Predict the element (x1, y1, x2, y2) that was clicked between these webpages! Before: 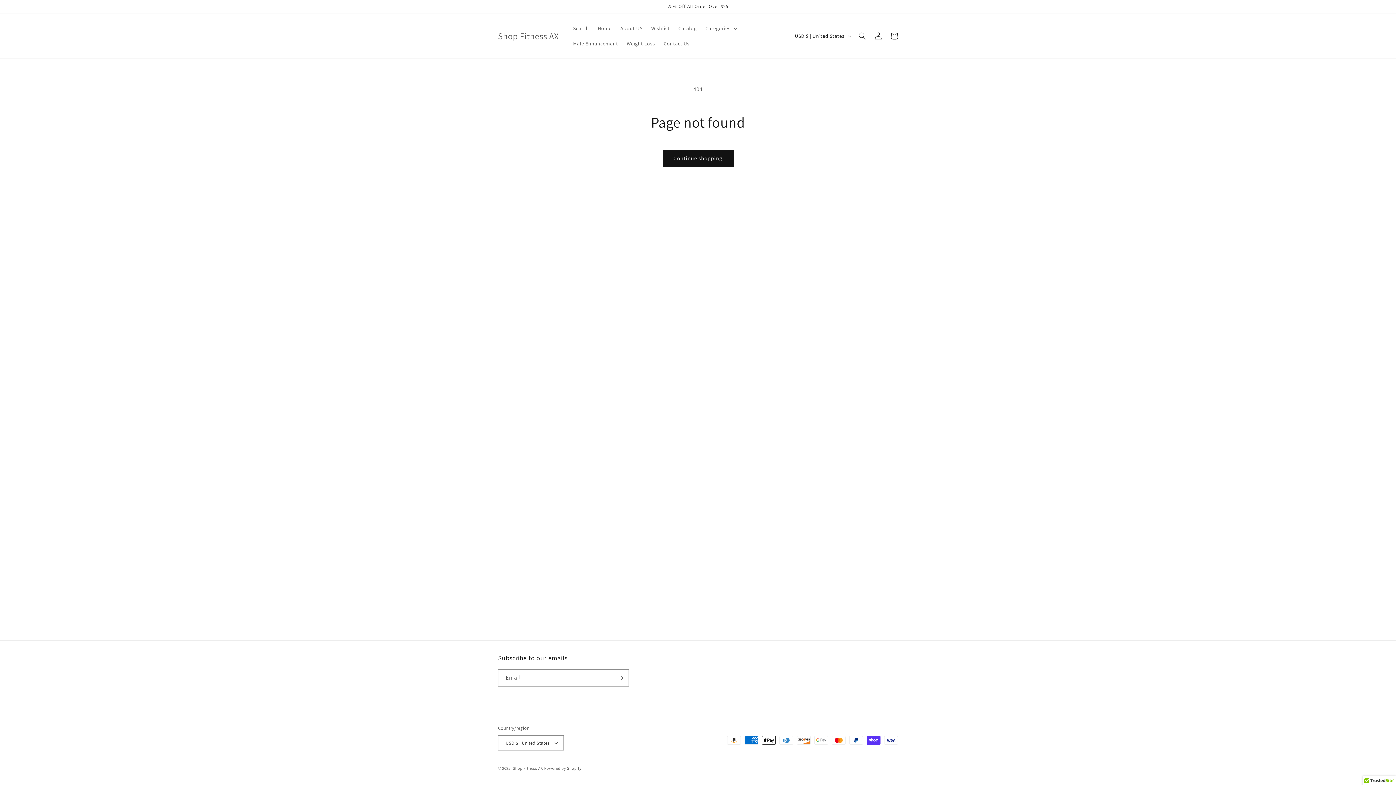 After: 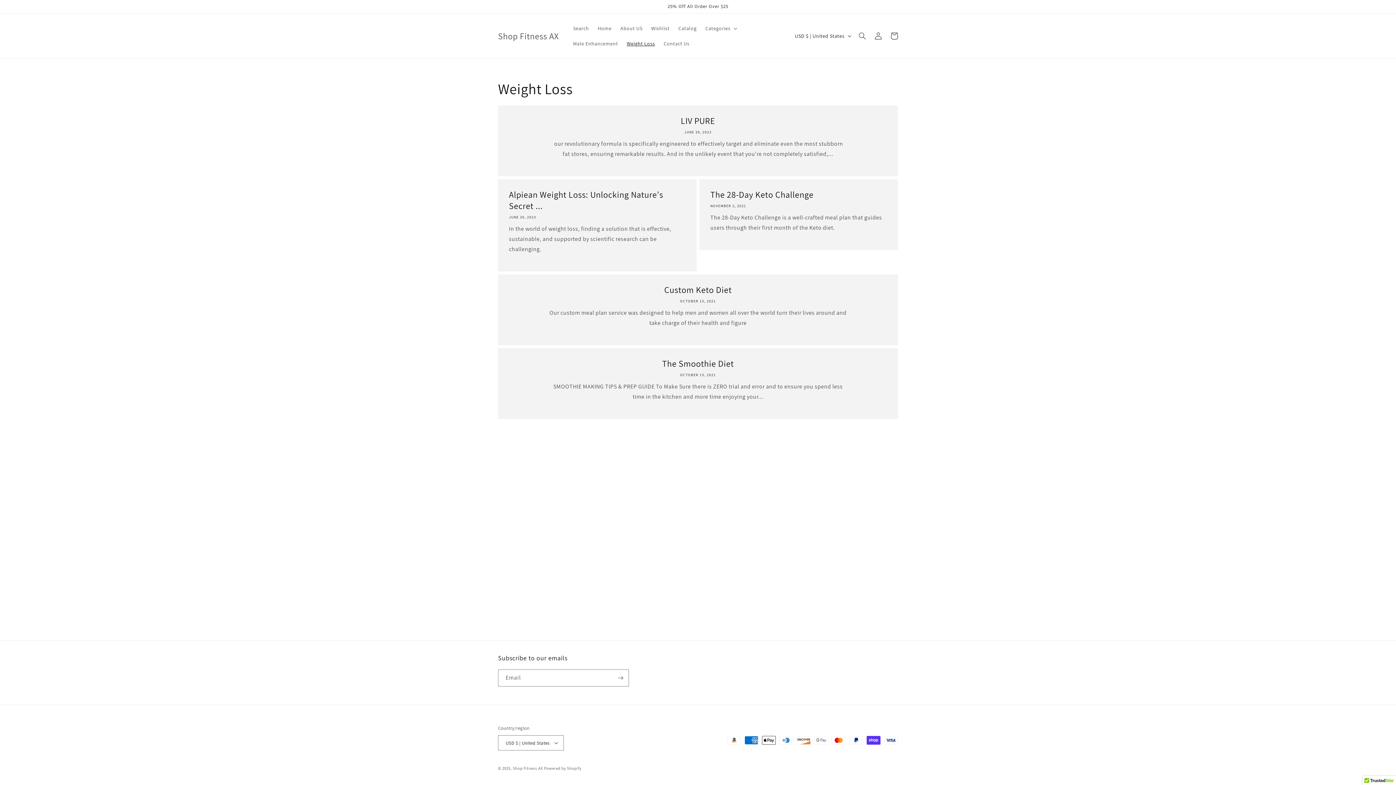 Action: label: Weight Loss bbox: (622, 36, 659, 51)